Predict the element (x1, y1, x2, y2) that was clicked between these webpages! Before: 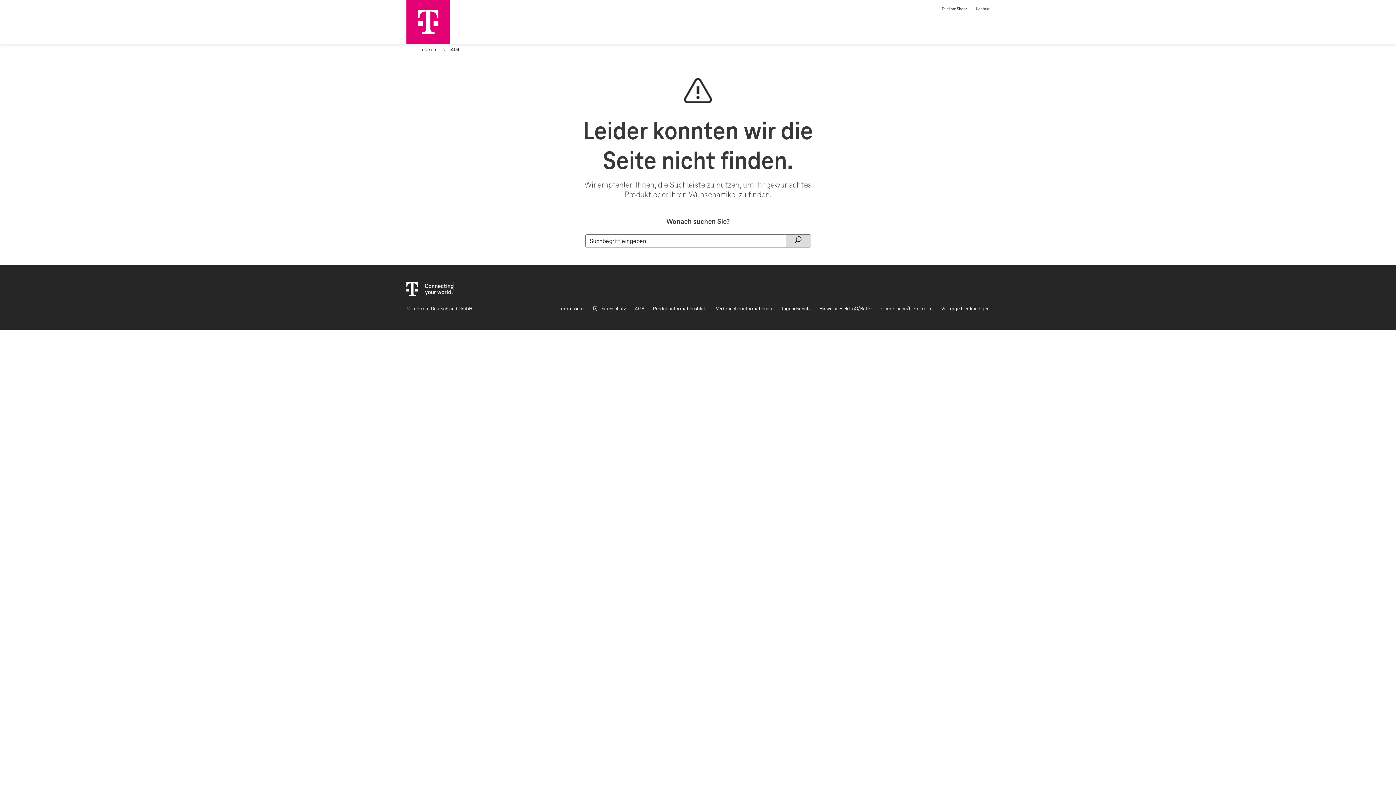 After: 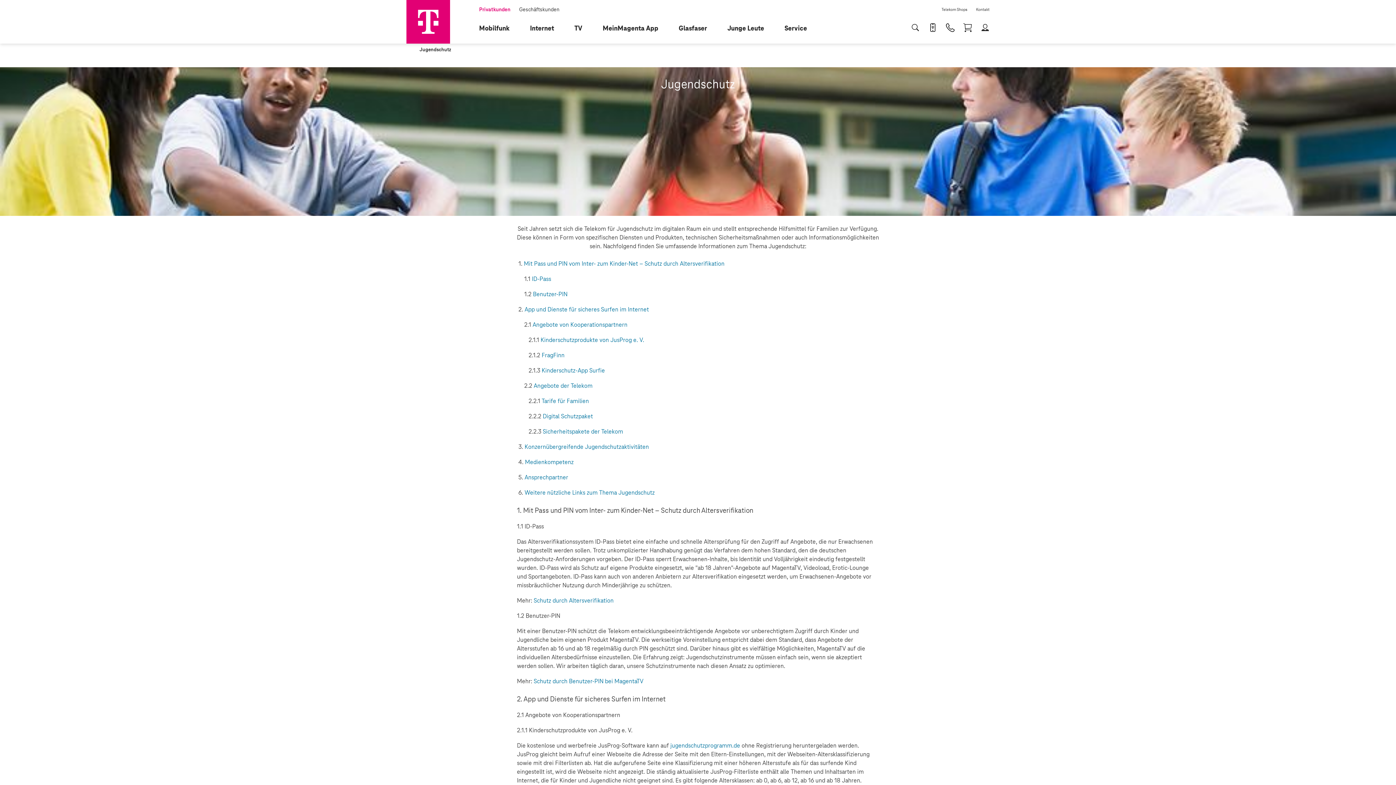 Action: label: Jugendschutz bbox: (780, 305, 810, 312)